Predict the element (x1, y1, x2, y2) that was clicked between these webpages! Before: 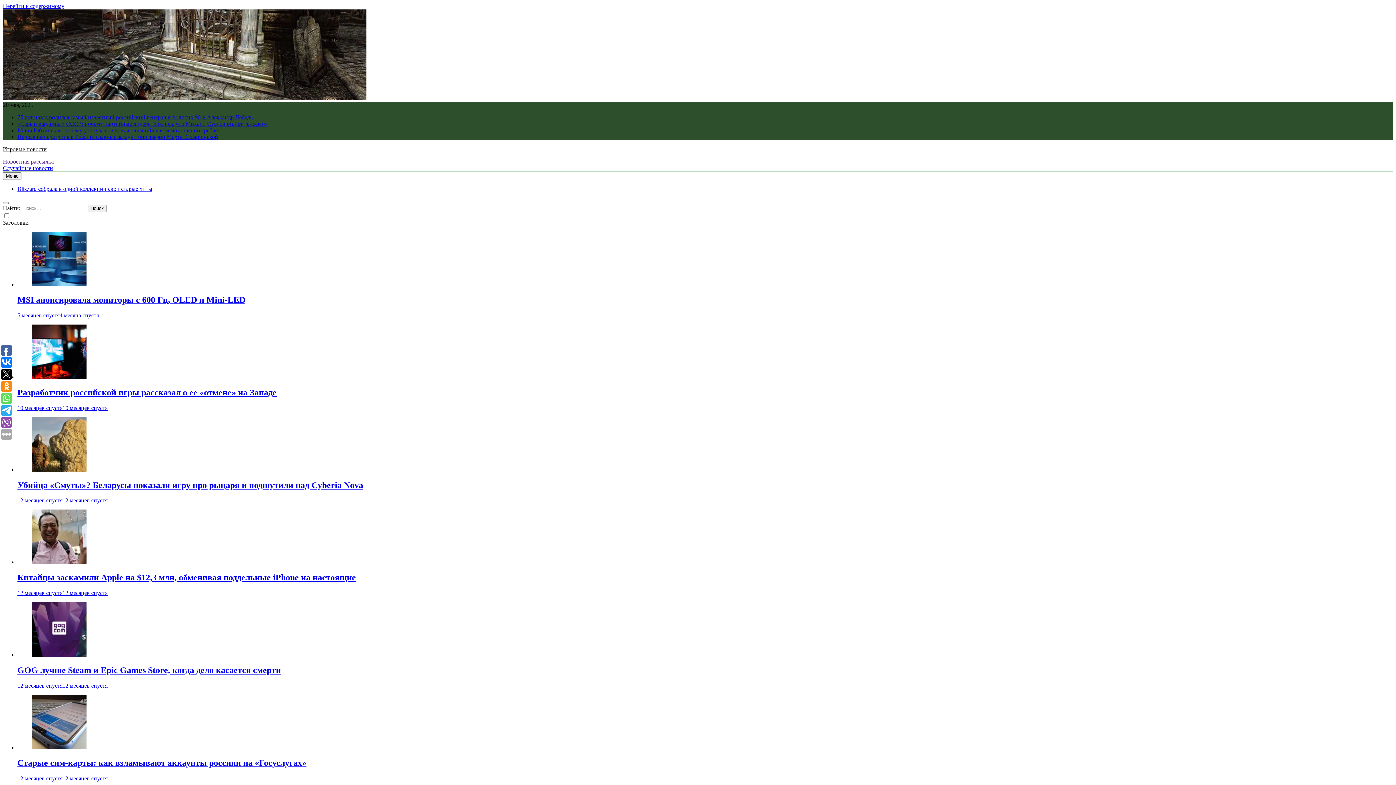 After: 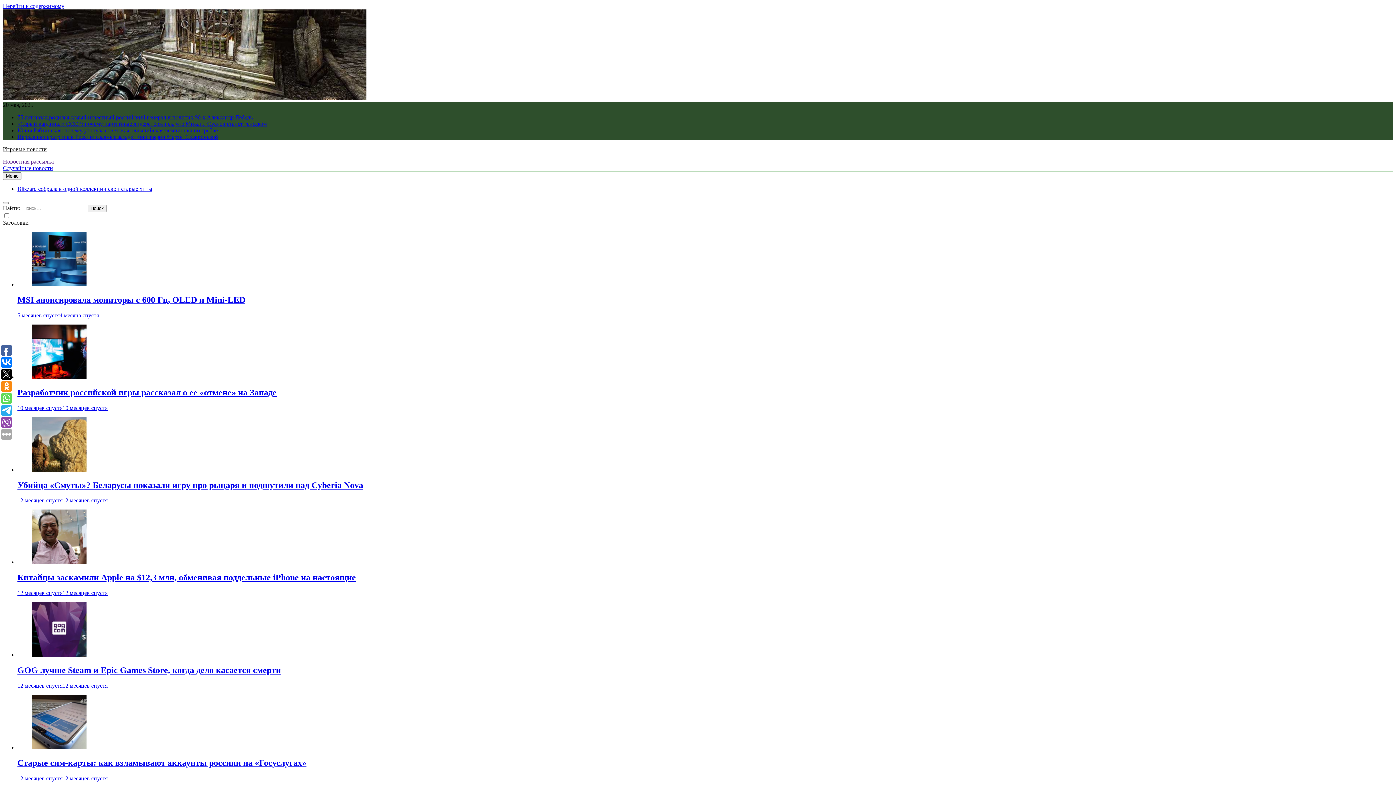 Action: bbox: (17, 127, 217, 133) label: Юлия Рябчинская: почему утонула советская олимпийская чемпионка по гребле